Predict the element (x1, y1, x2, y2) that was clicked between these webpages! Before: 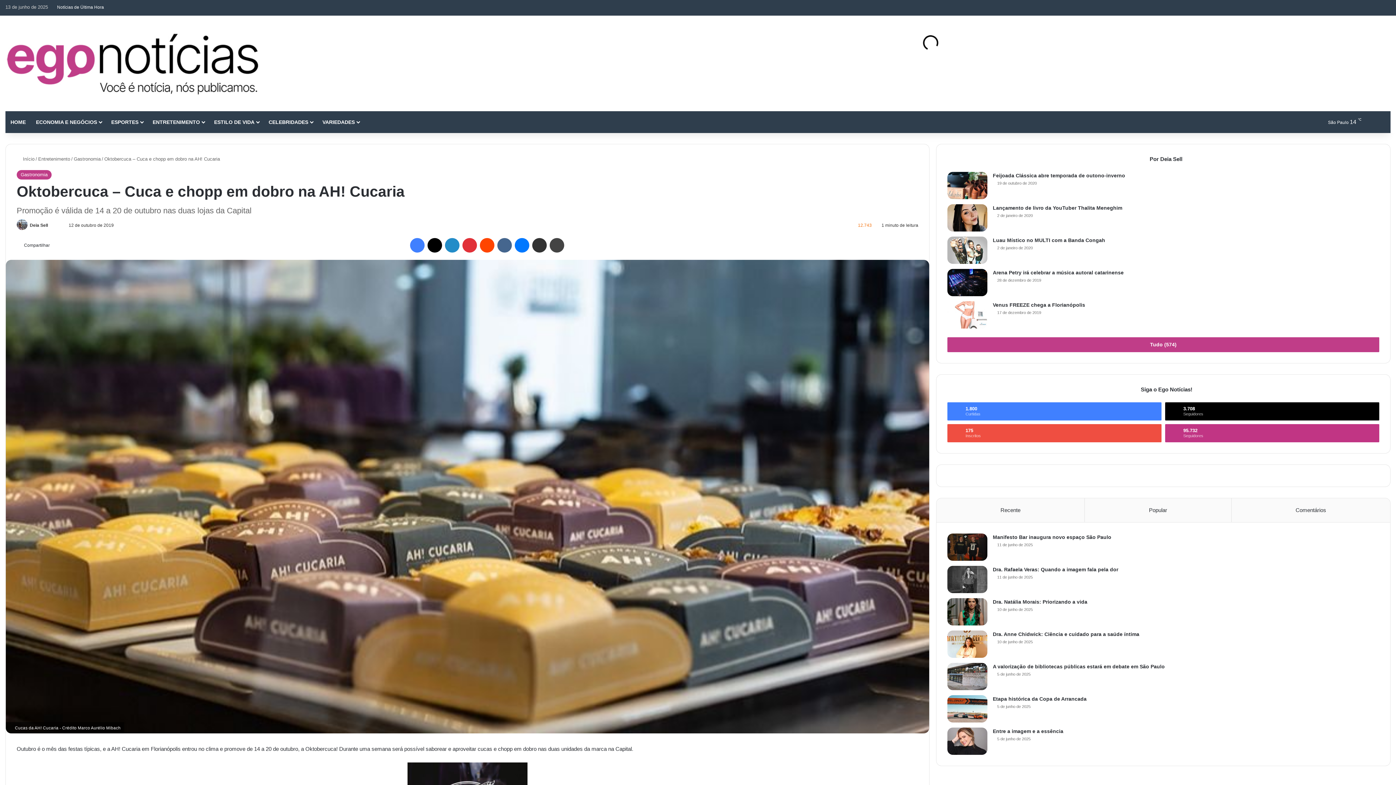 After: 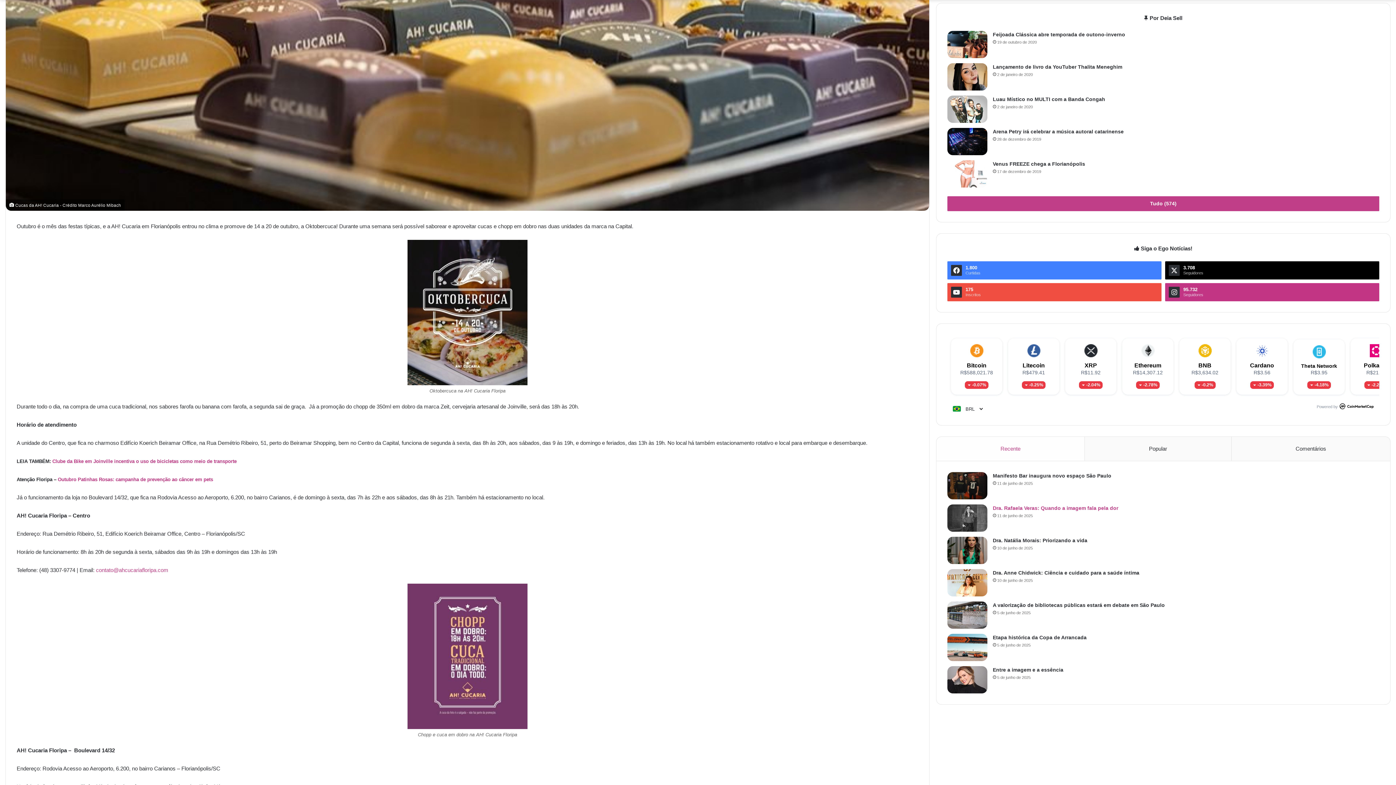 Action: label: Recente bbox: (936, 498, 1085, 522)